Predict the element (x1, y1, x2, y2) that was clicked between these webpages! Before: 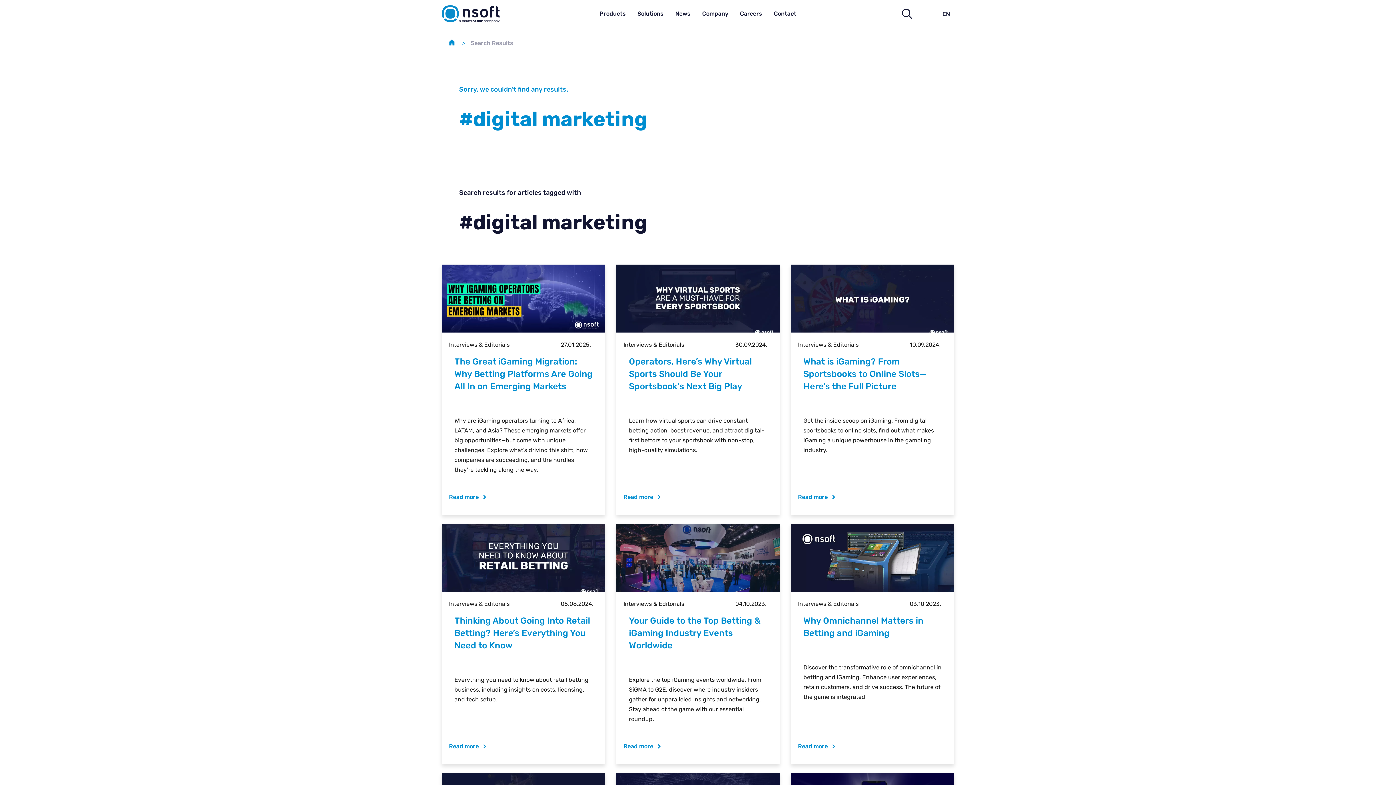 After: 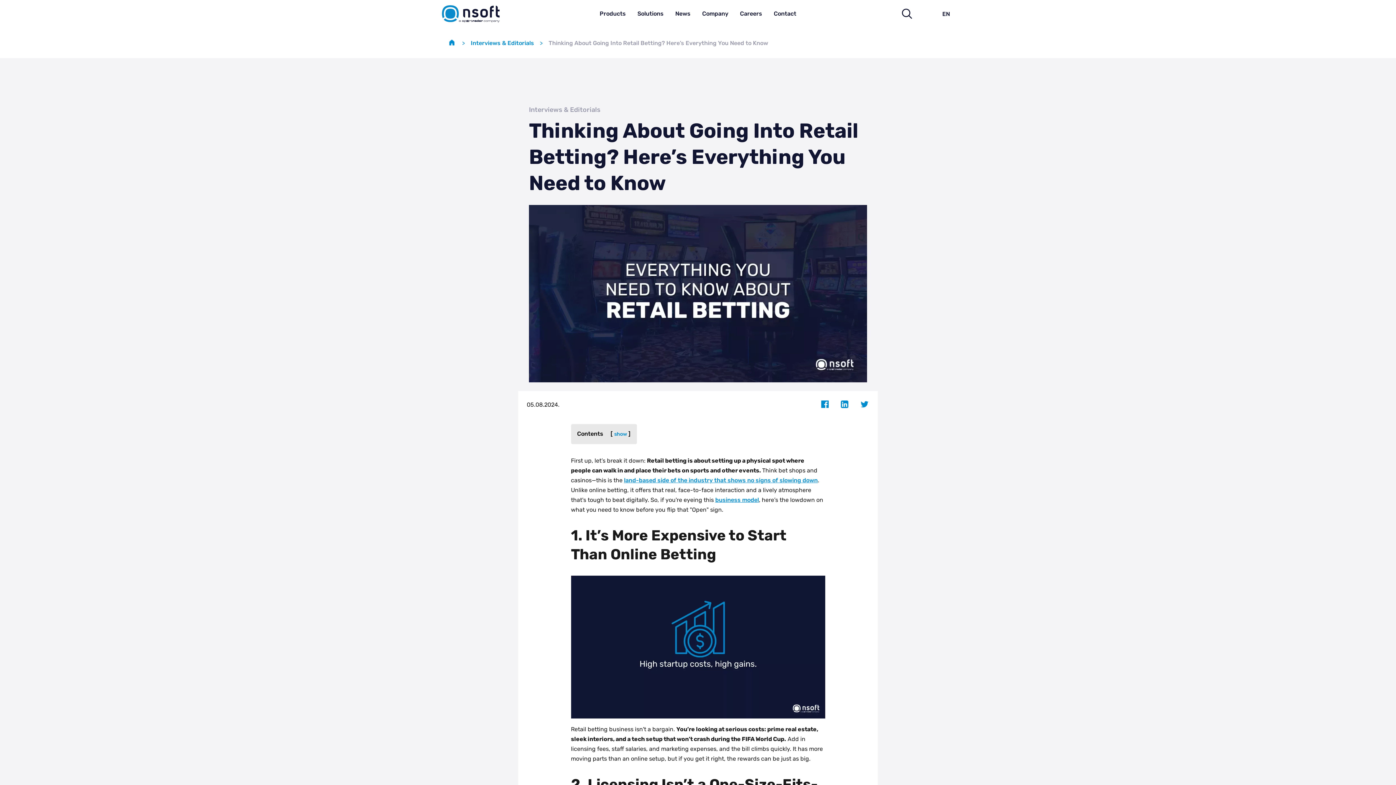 Action: label: Read more  bbox: (449, 741, 486, 757)